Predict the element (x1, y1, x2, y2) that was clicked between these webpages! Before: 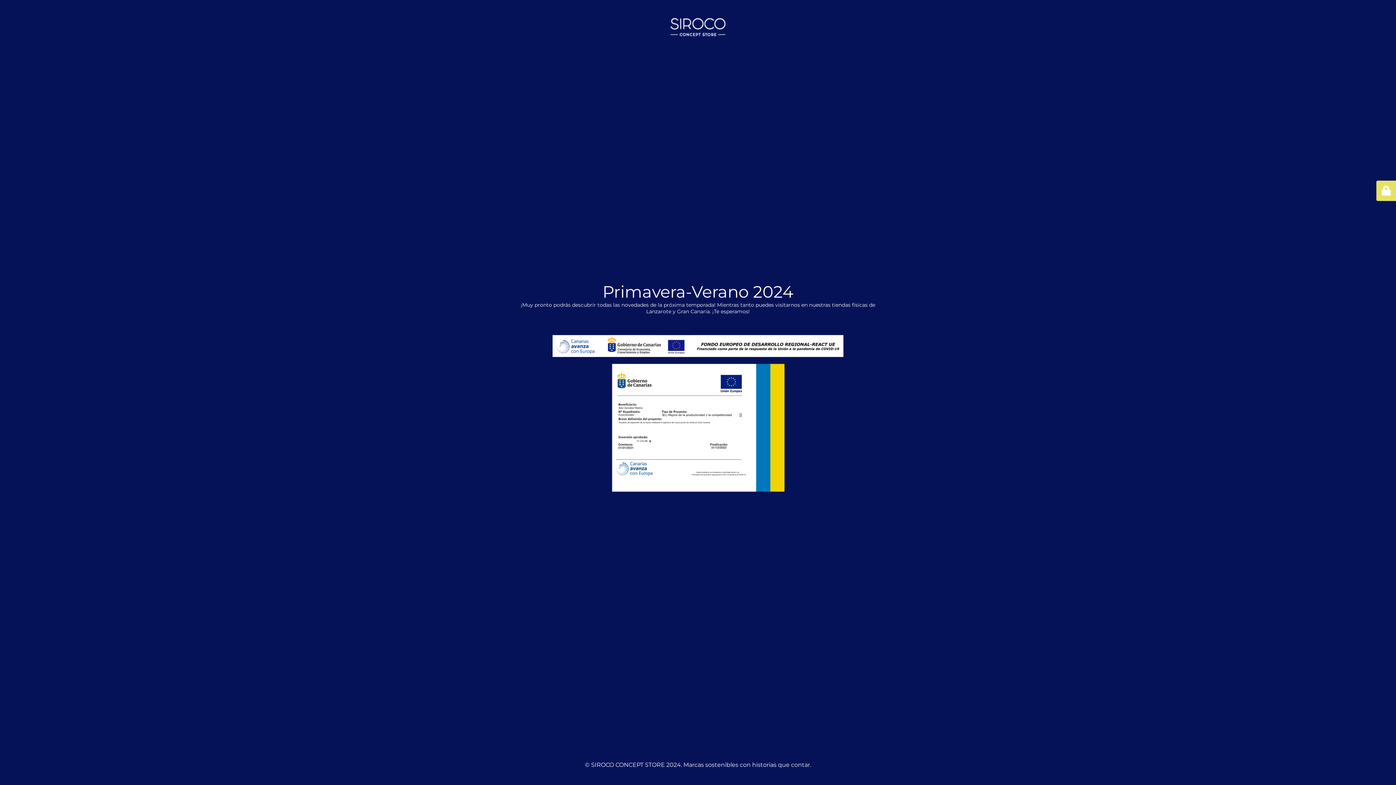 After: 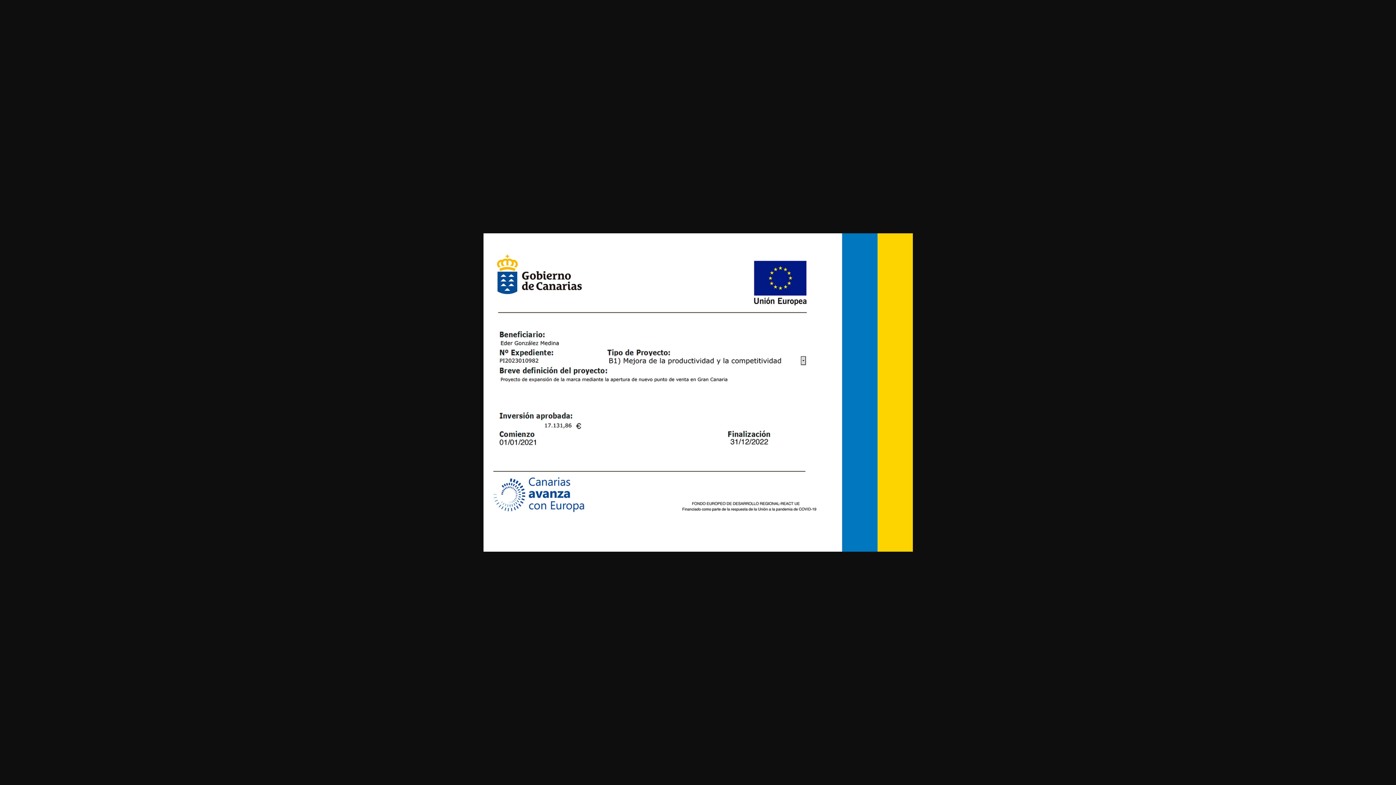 Action: label: 

 bbox: (552, 493, 843, 499)